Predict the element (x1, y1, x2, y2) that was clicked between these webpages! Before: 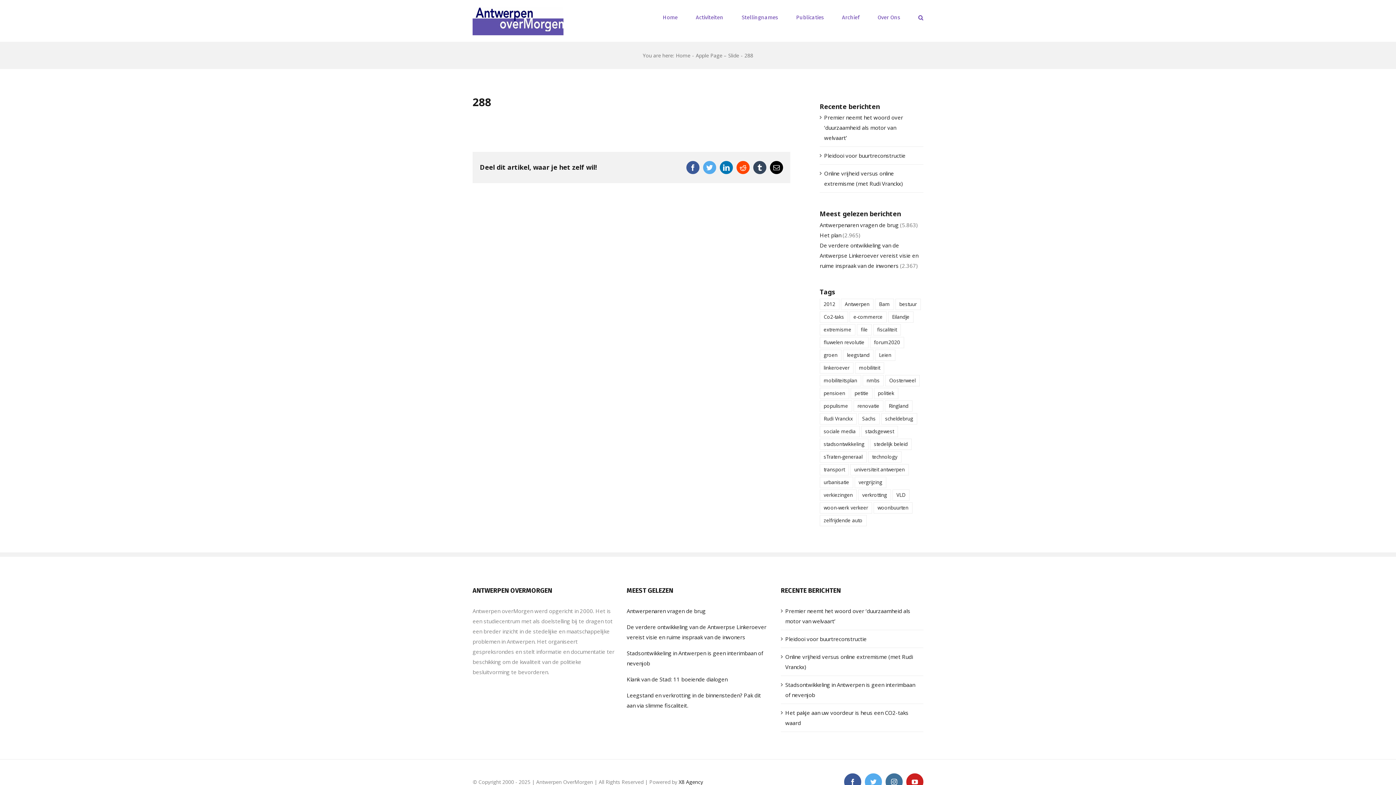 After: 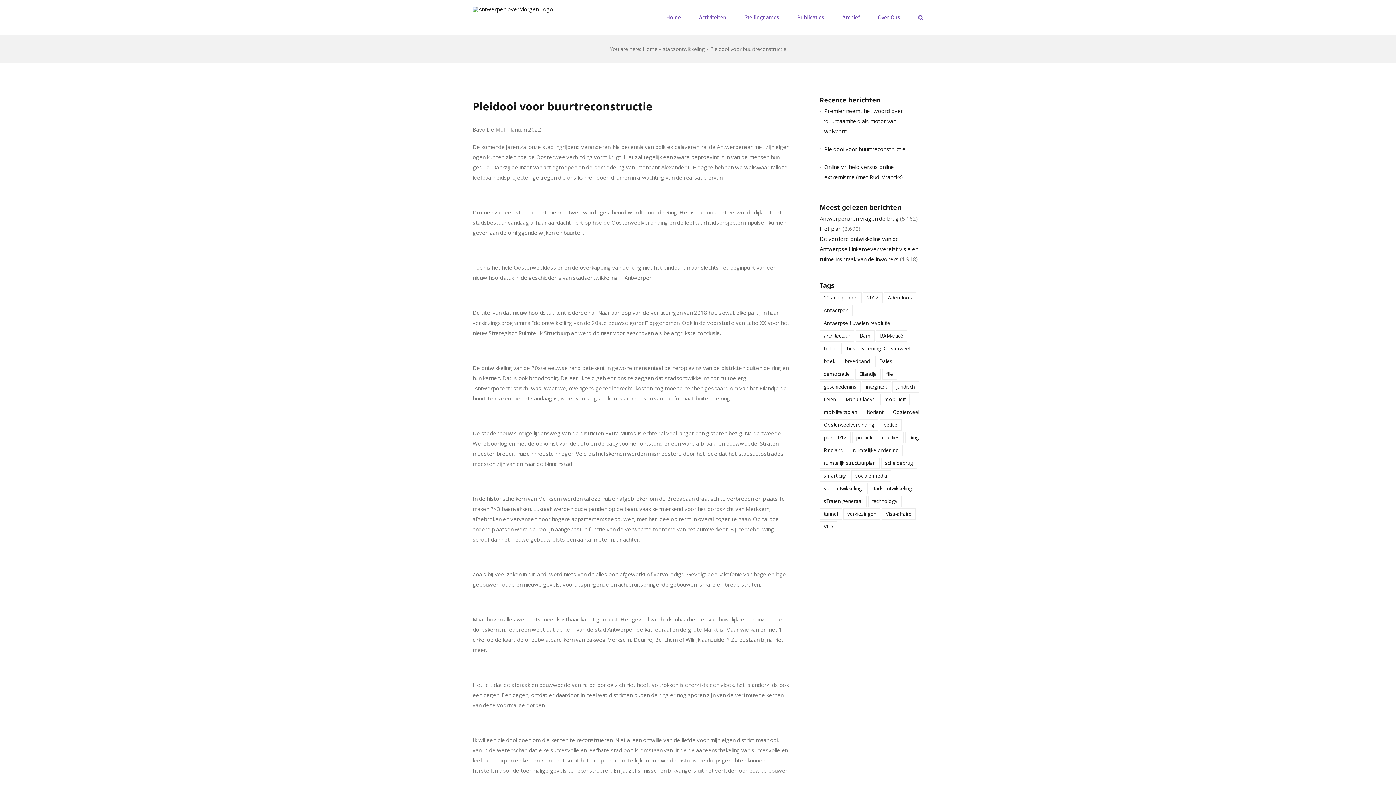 Action: bbox: (824, 152, 905, 159) label: Pleidooi voor buurtreconstructie